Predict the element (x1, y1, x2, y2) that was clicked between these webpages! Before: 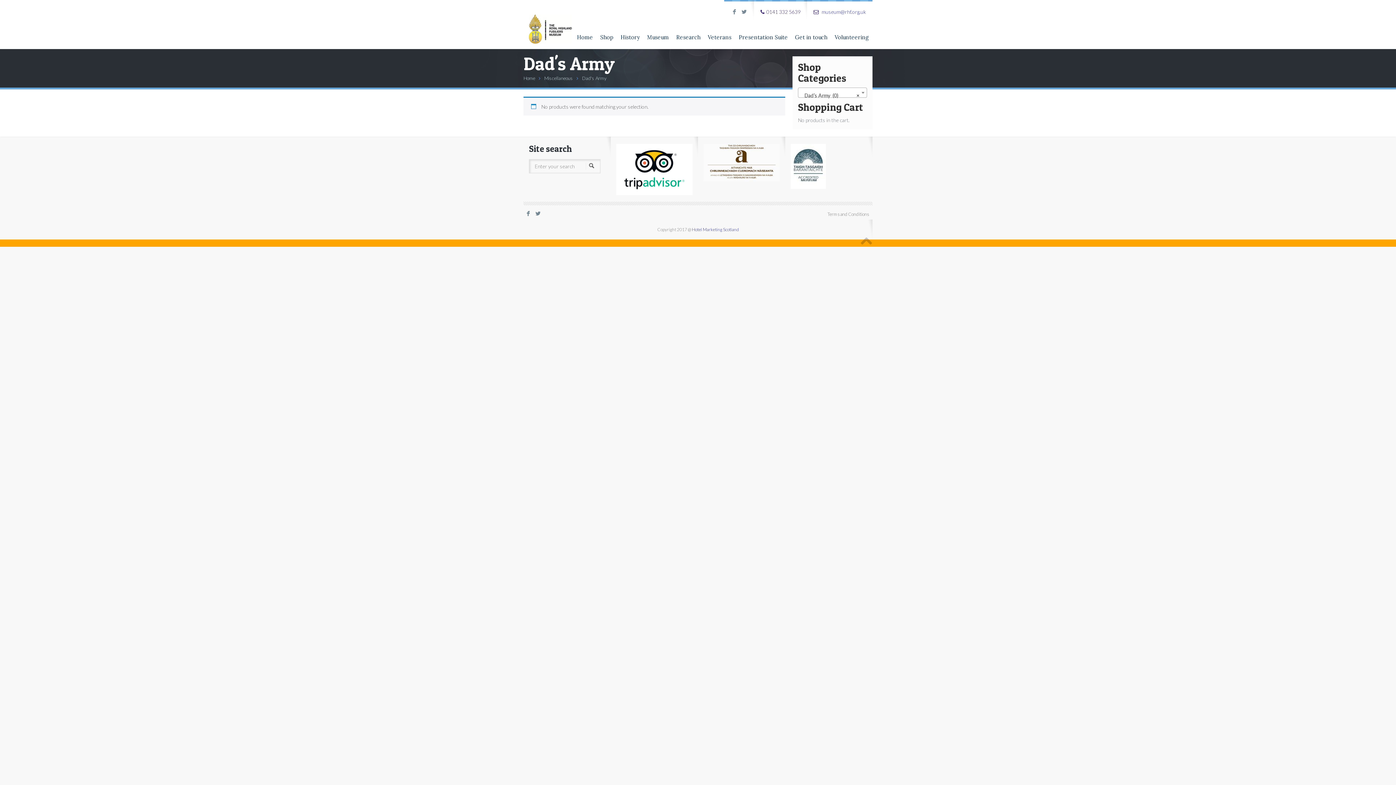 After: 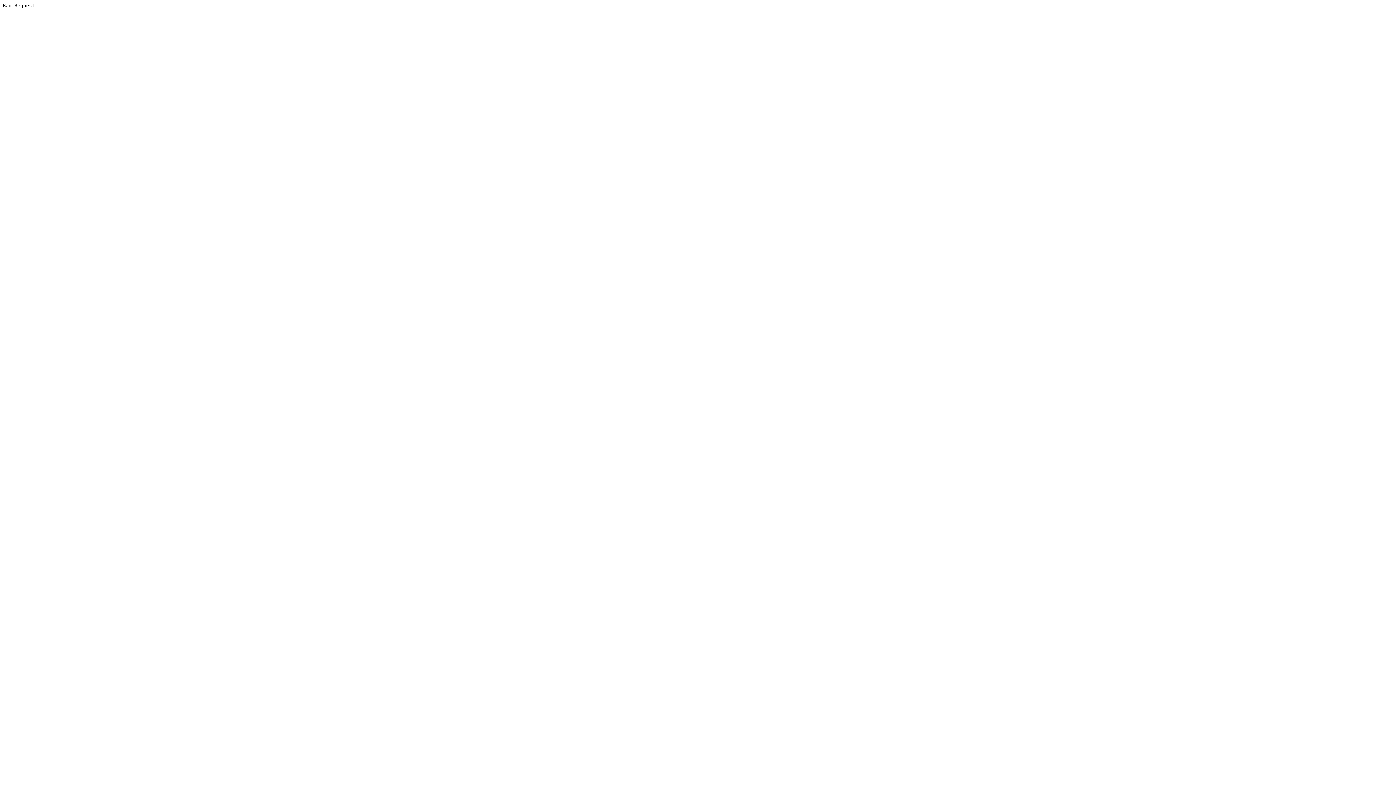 Action: bbox: (596, 30, 617, 43) label: Shop